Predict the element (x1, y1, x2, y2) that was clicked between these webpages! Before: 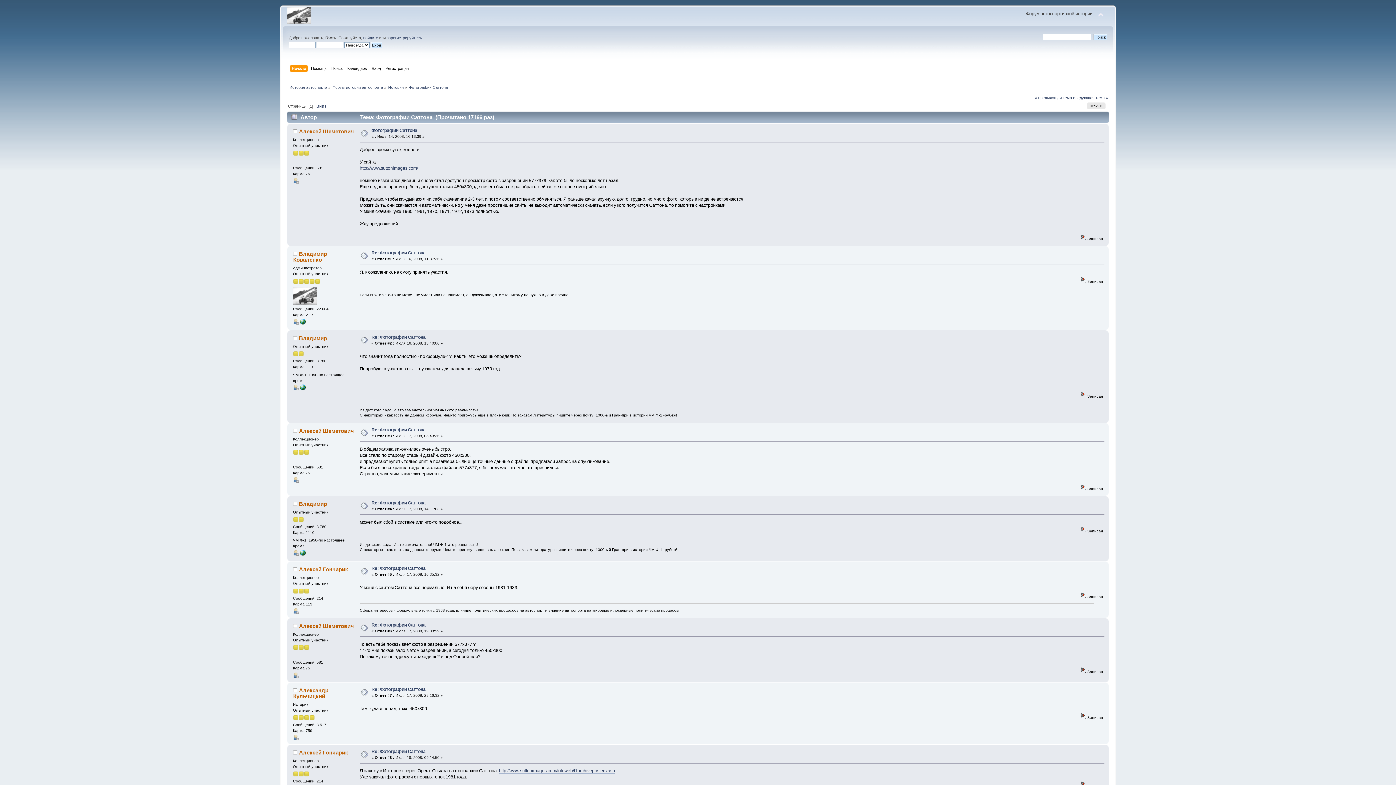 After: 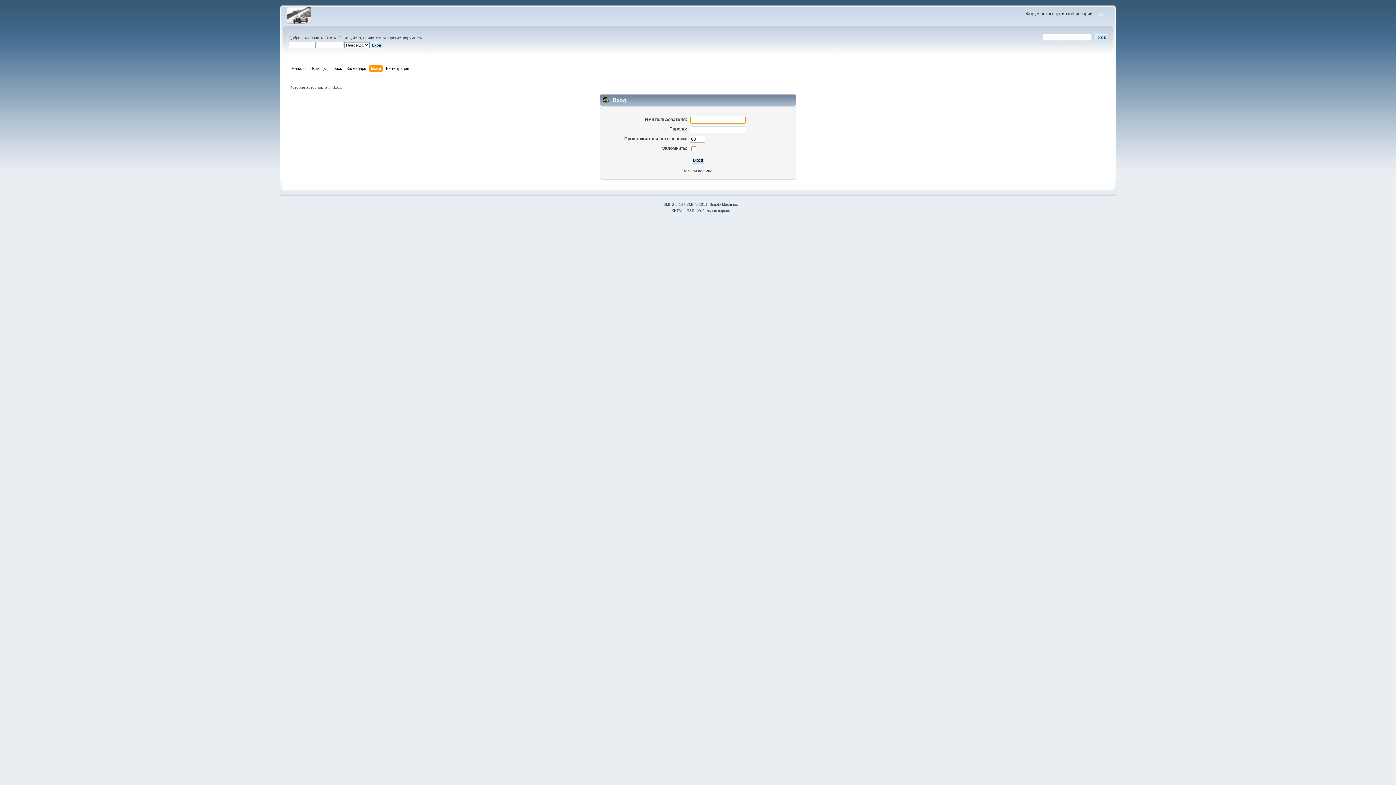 Action: label: войдите bbox: (363, 35, 378, 40)